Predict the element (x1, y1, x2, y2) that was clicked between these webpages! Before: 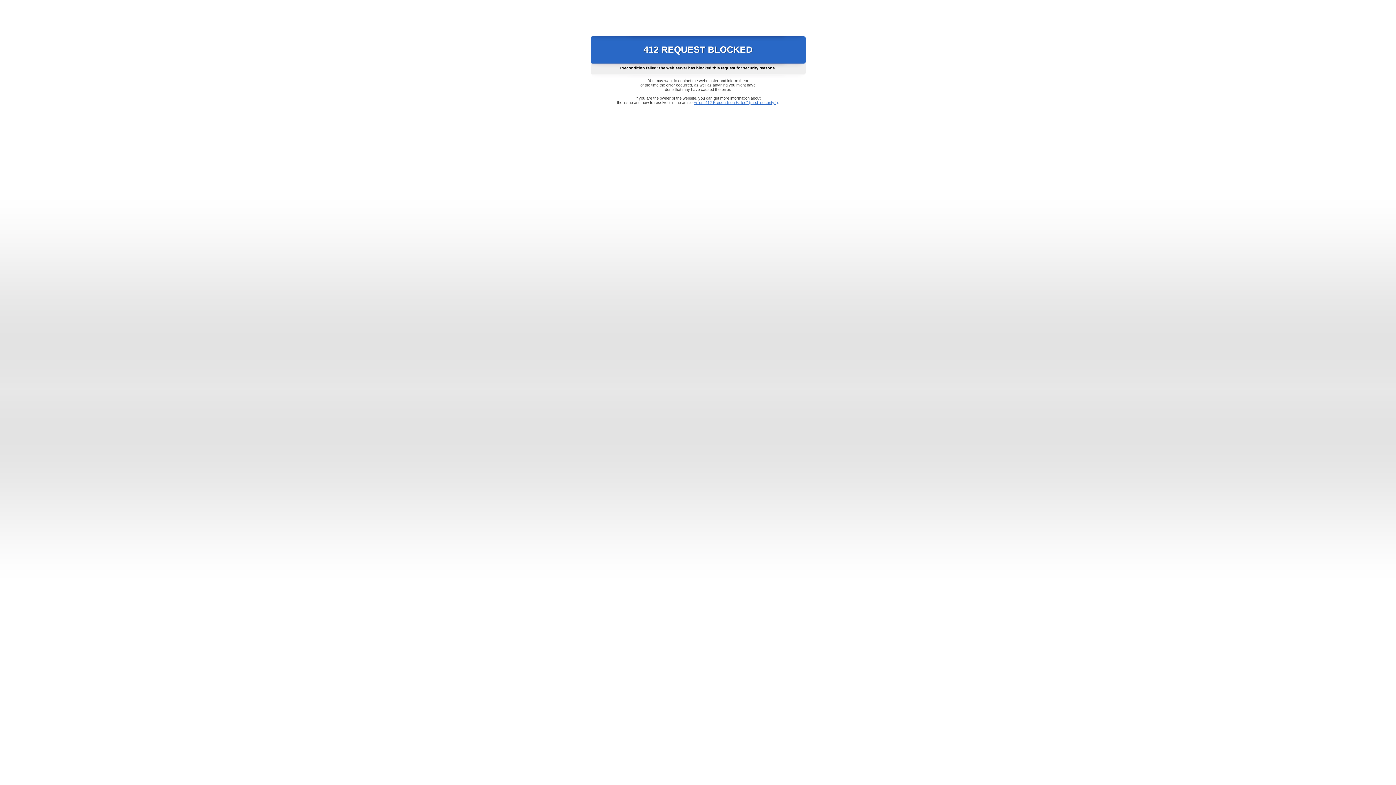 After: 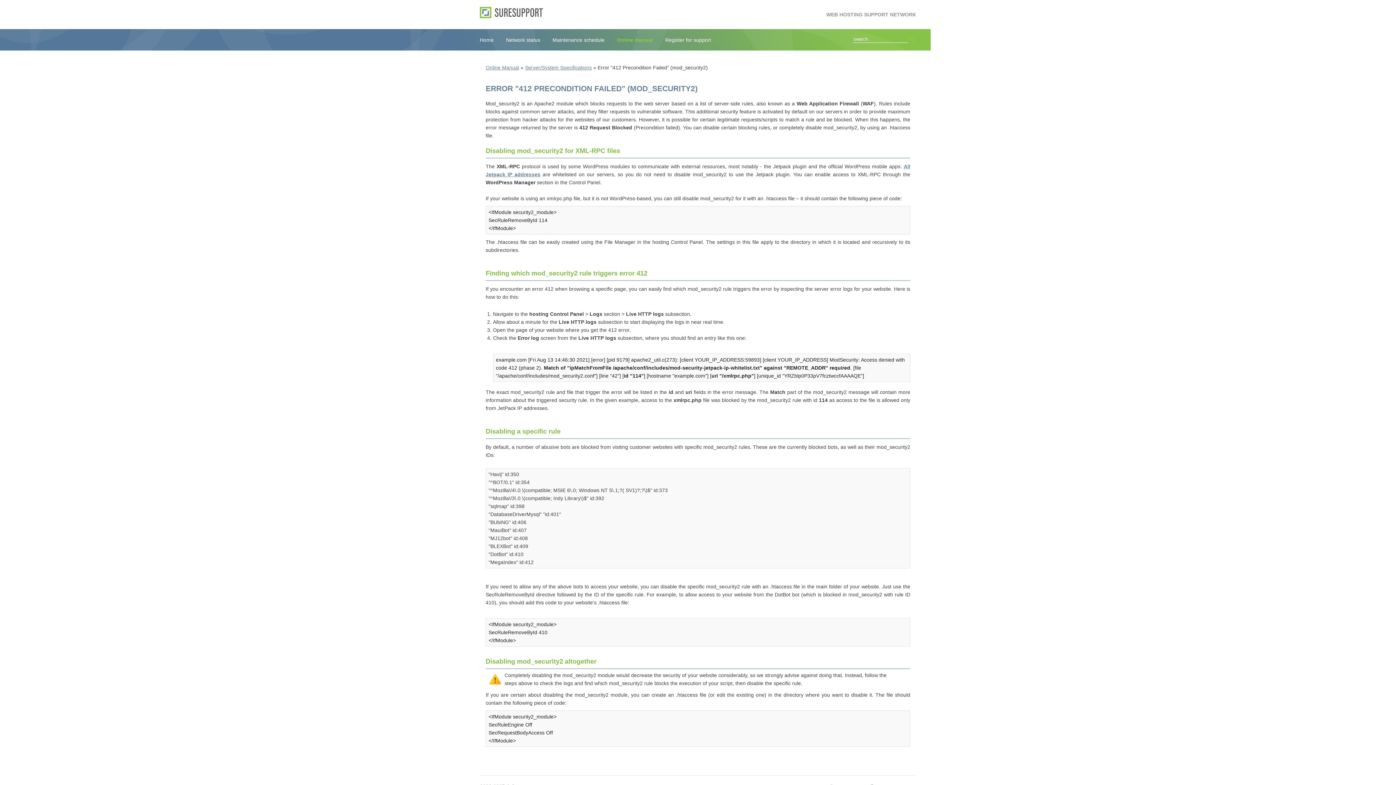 Action: label: Error "412 Precondition Failed" (mod_security2) bbox: (693, 100, 778, 104)